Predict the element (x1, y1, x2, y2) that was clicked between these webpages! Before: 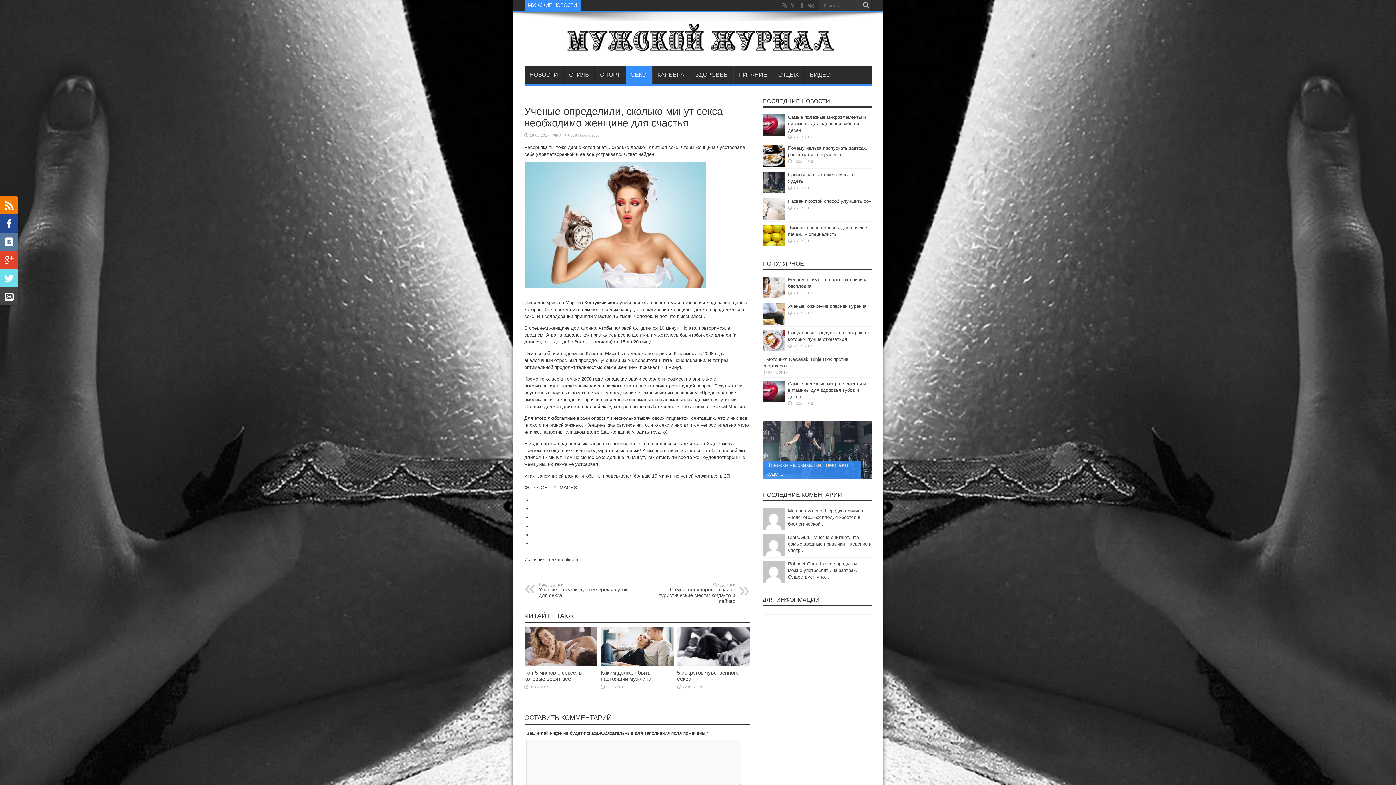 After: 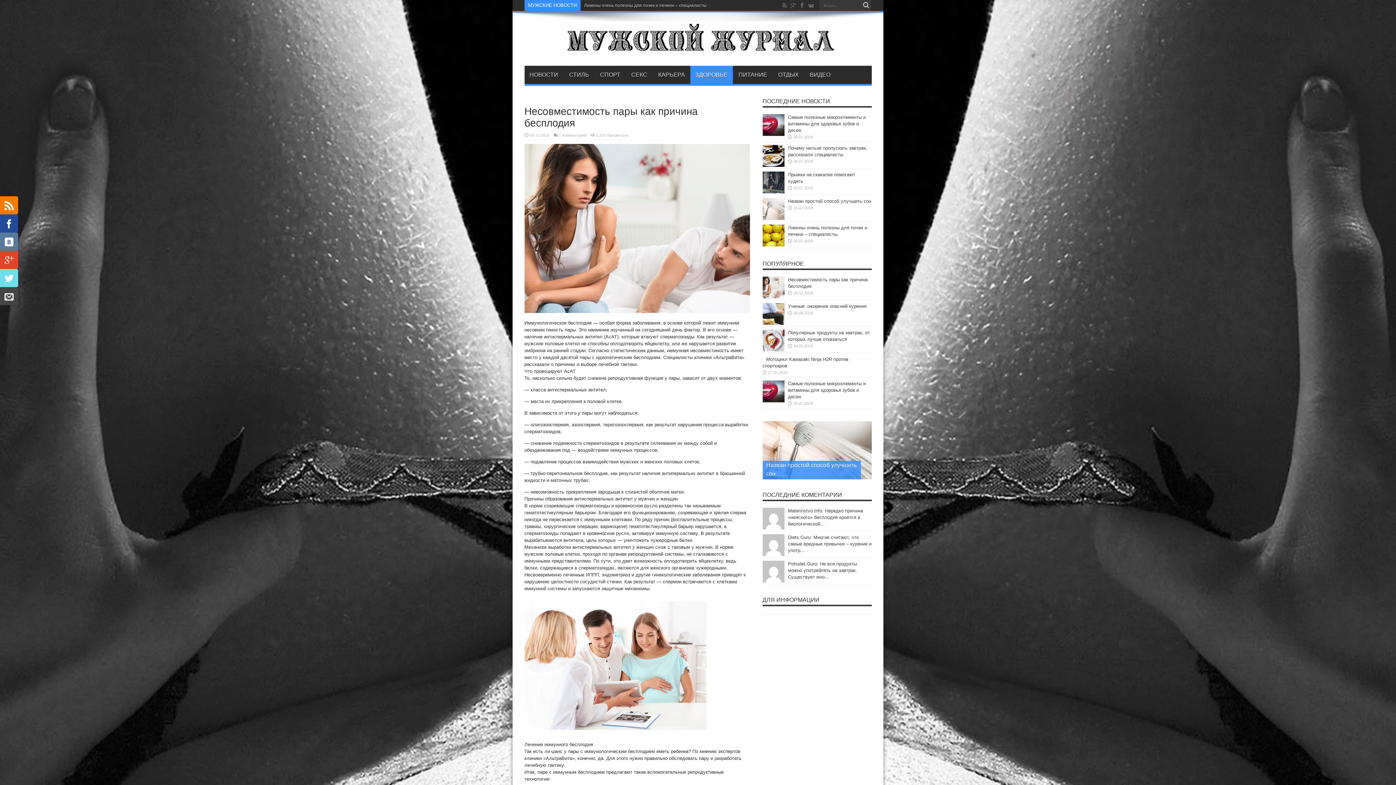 Action: bbox: (762, 294, 784, 299)